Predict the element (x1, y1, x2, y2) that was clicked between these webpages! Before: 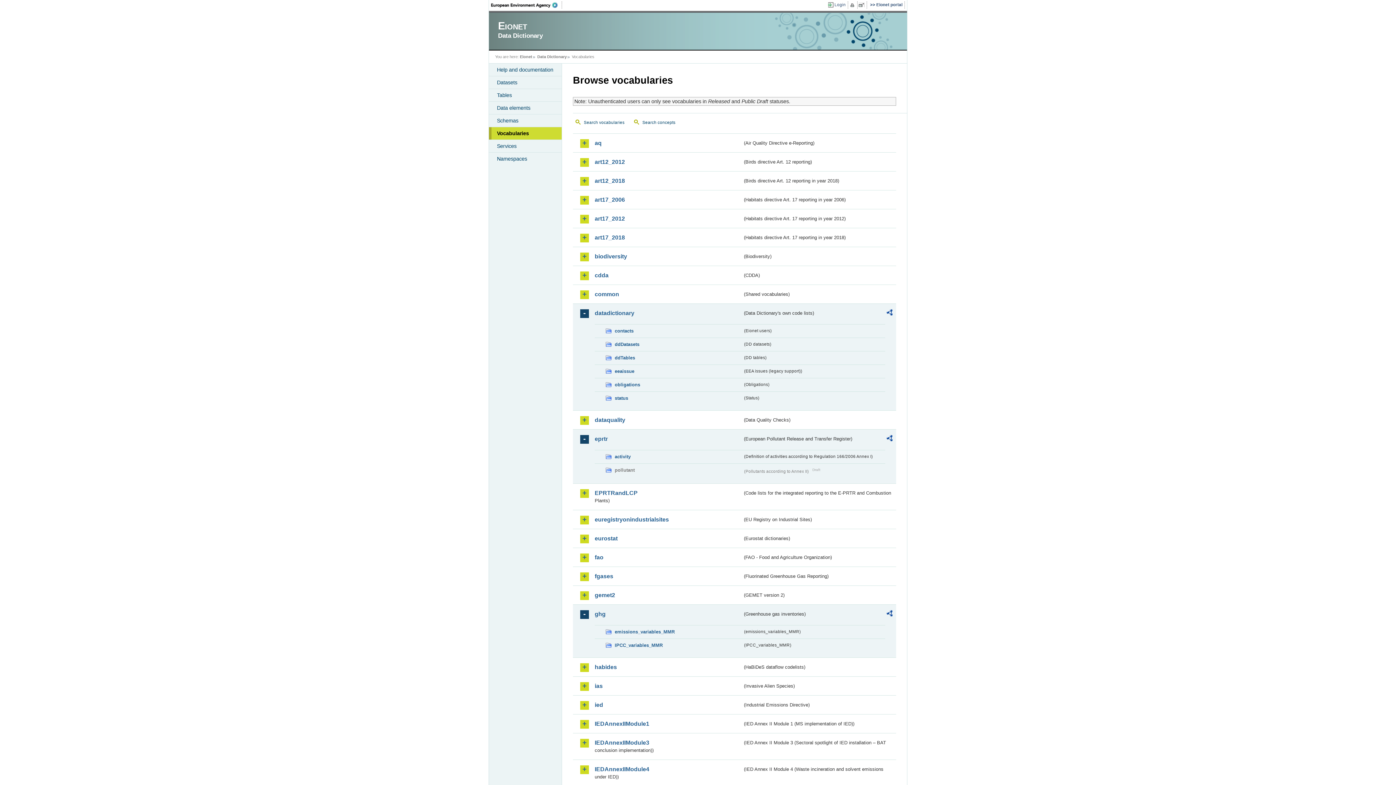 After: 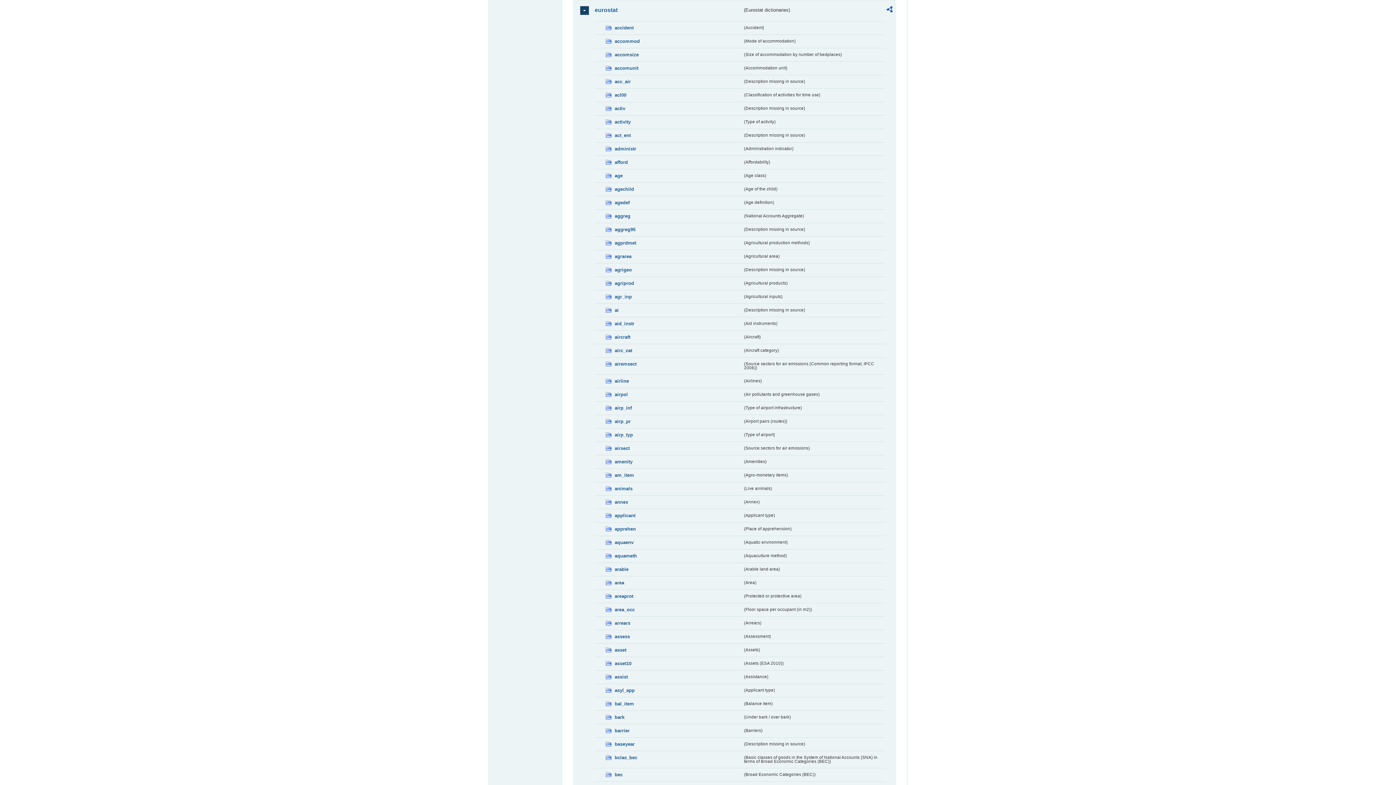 Action: label: eurostat bbox: (594, 534, 742, 542)